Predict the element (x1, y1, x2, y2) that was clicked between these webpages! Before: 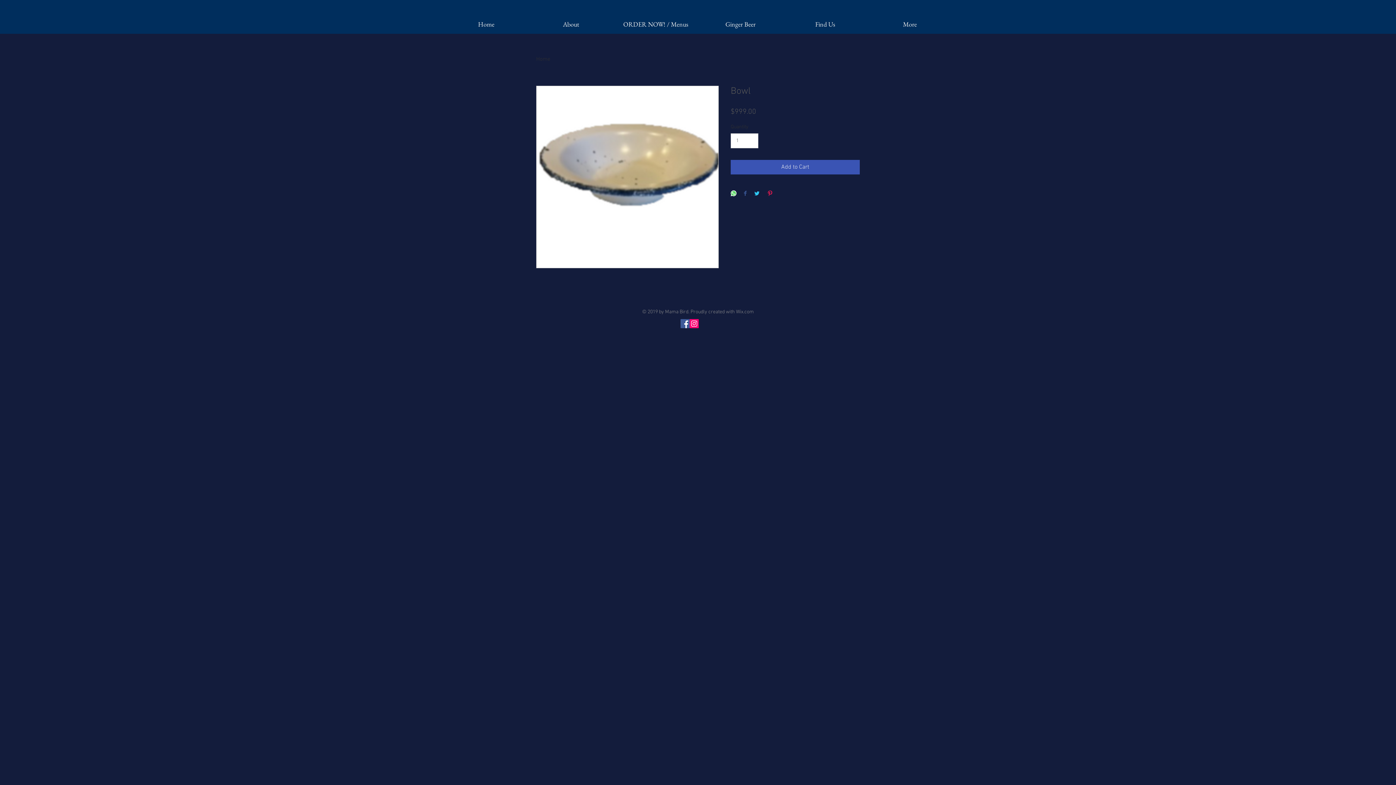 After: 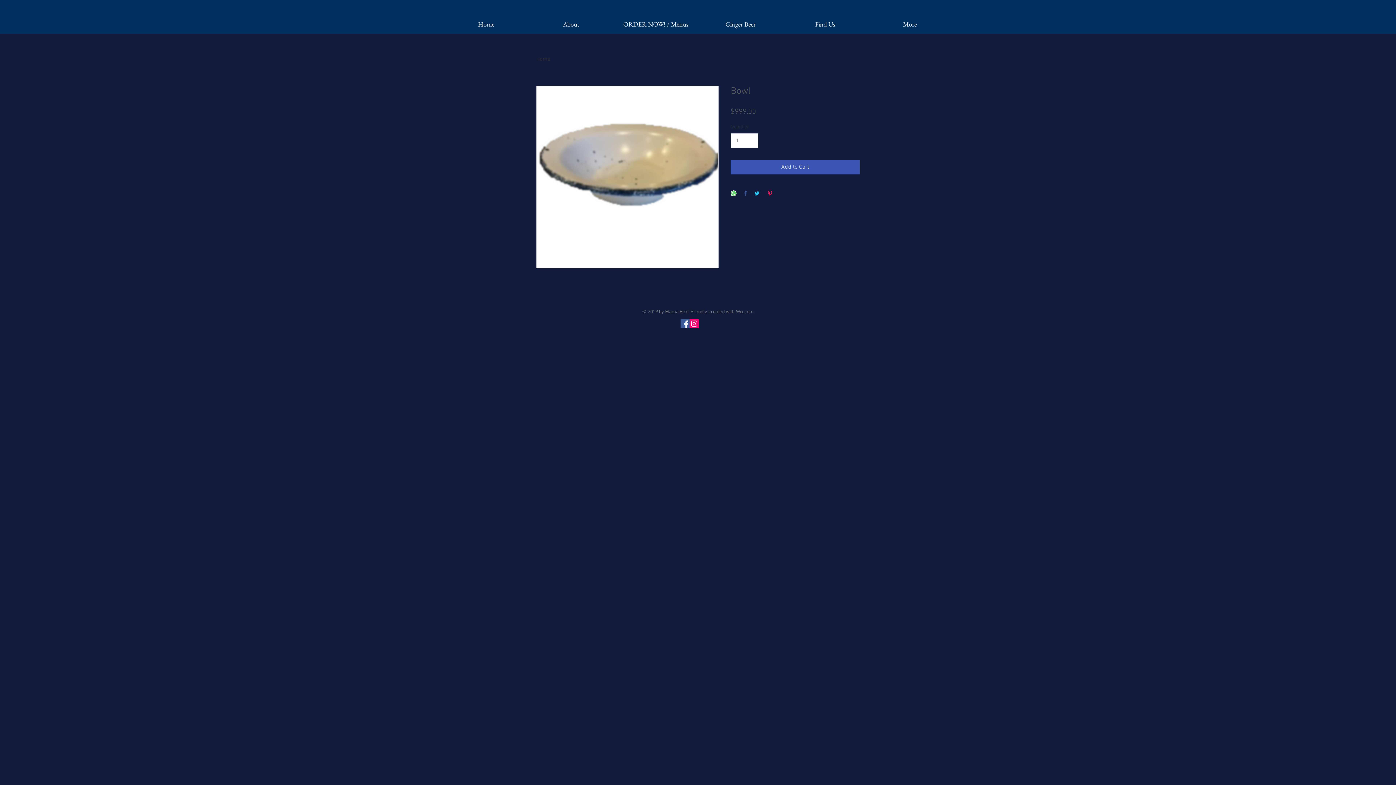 Action: bbox: (680, 319, 689, 328) label: Facebook Social Icon